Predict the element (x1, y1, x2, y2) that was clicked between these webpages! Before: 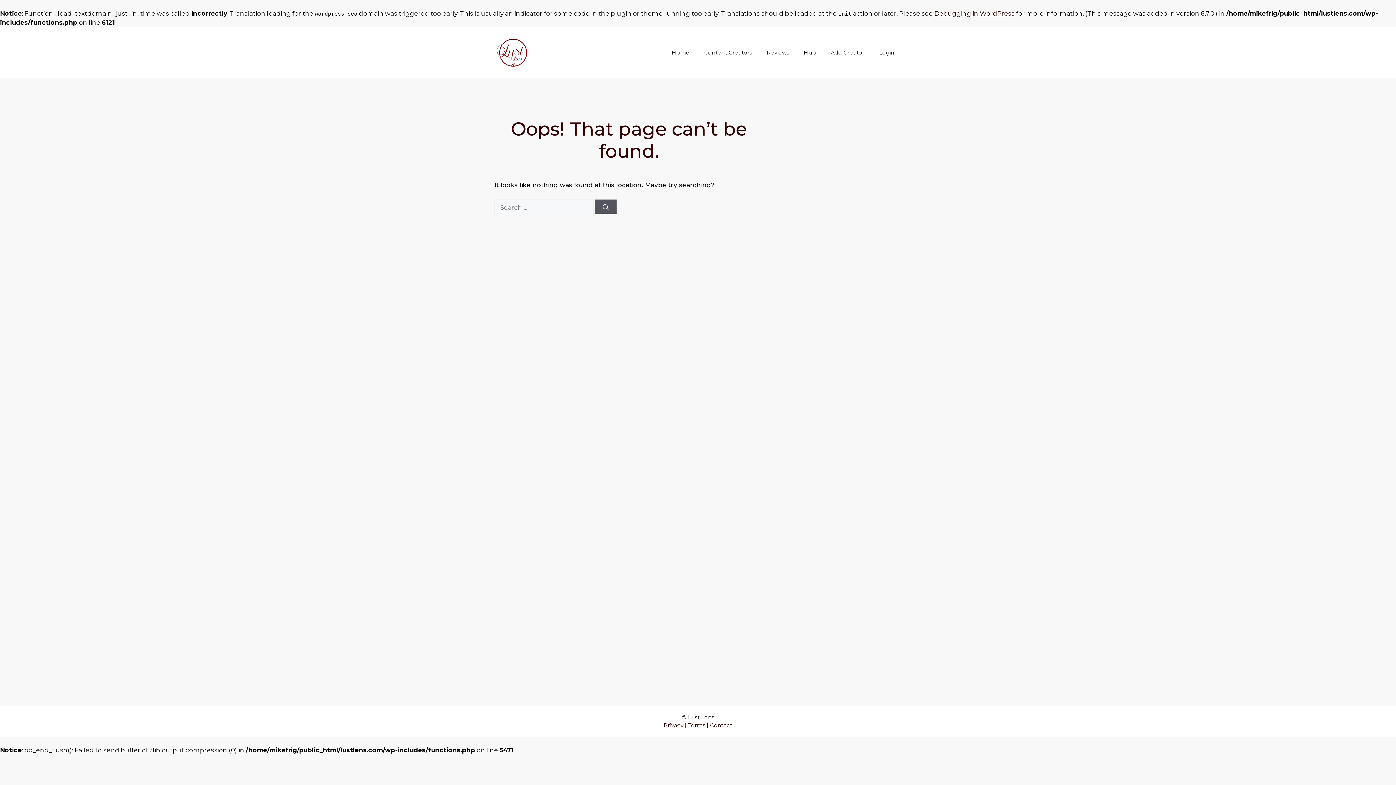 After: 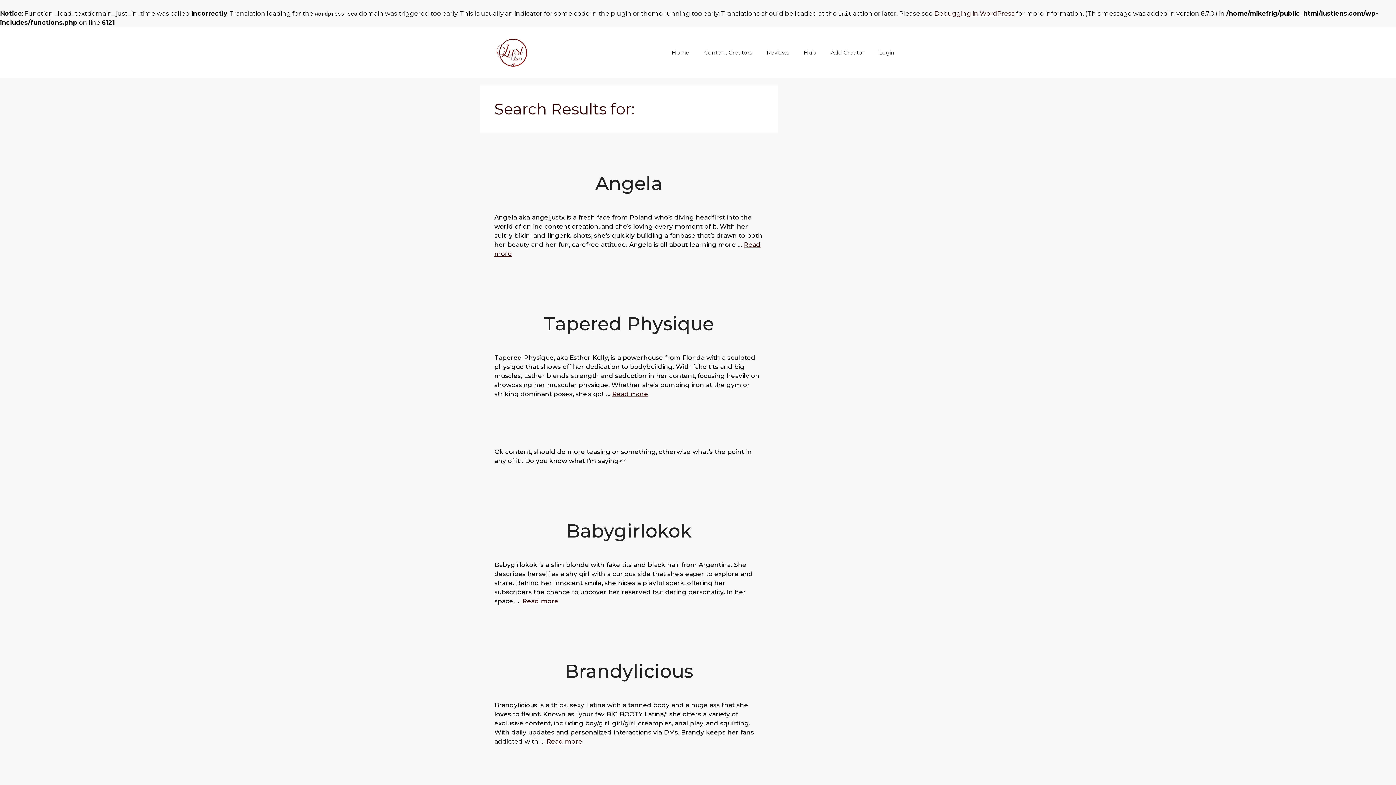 Action: label: Search bbox: (595, 199, 616, 213)